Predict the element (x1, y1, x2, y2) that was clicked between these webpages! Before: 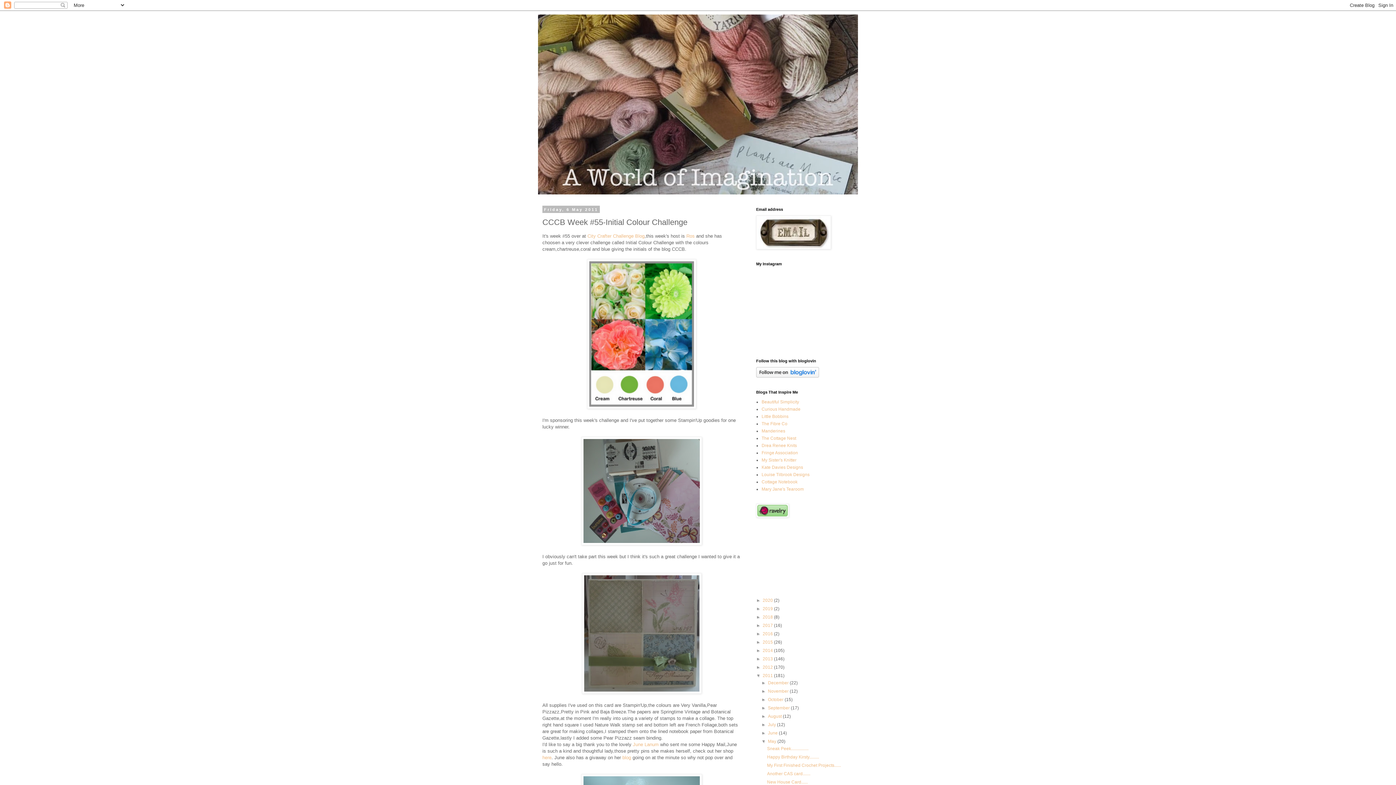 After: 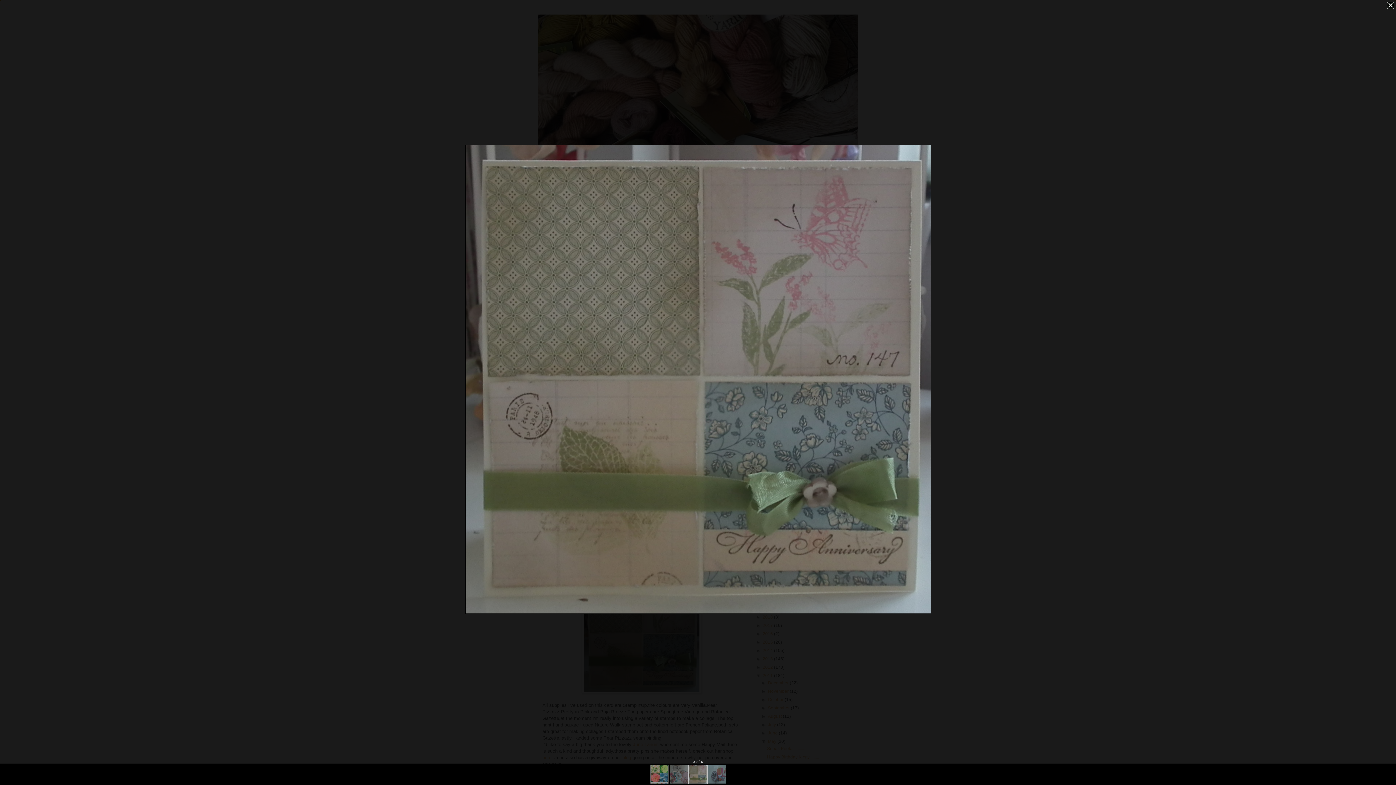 Action: bbox: (582, 689, 701, 695)